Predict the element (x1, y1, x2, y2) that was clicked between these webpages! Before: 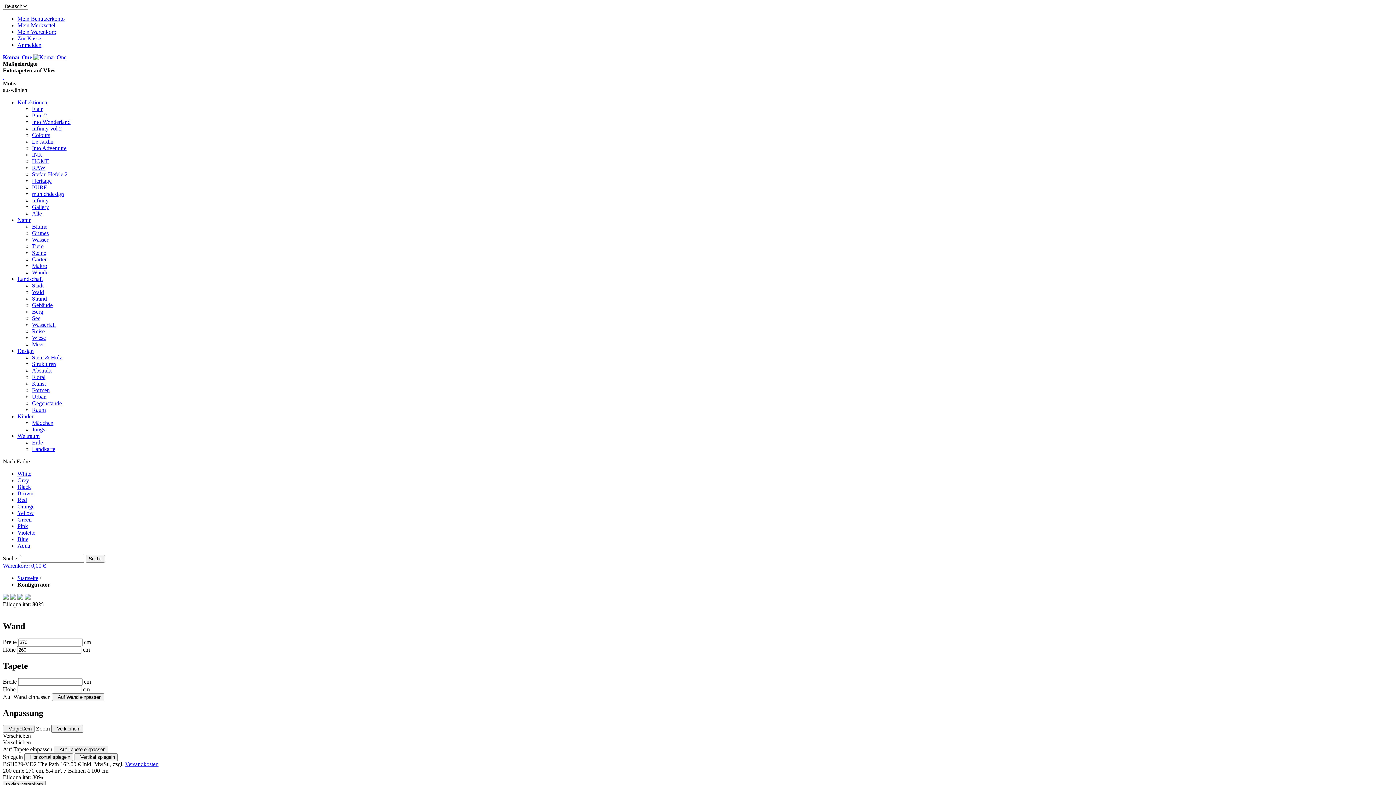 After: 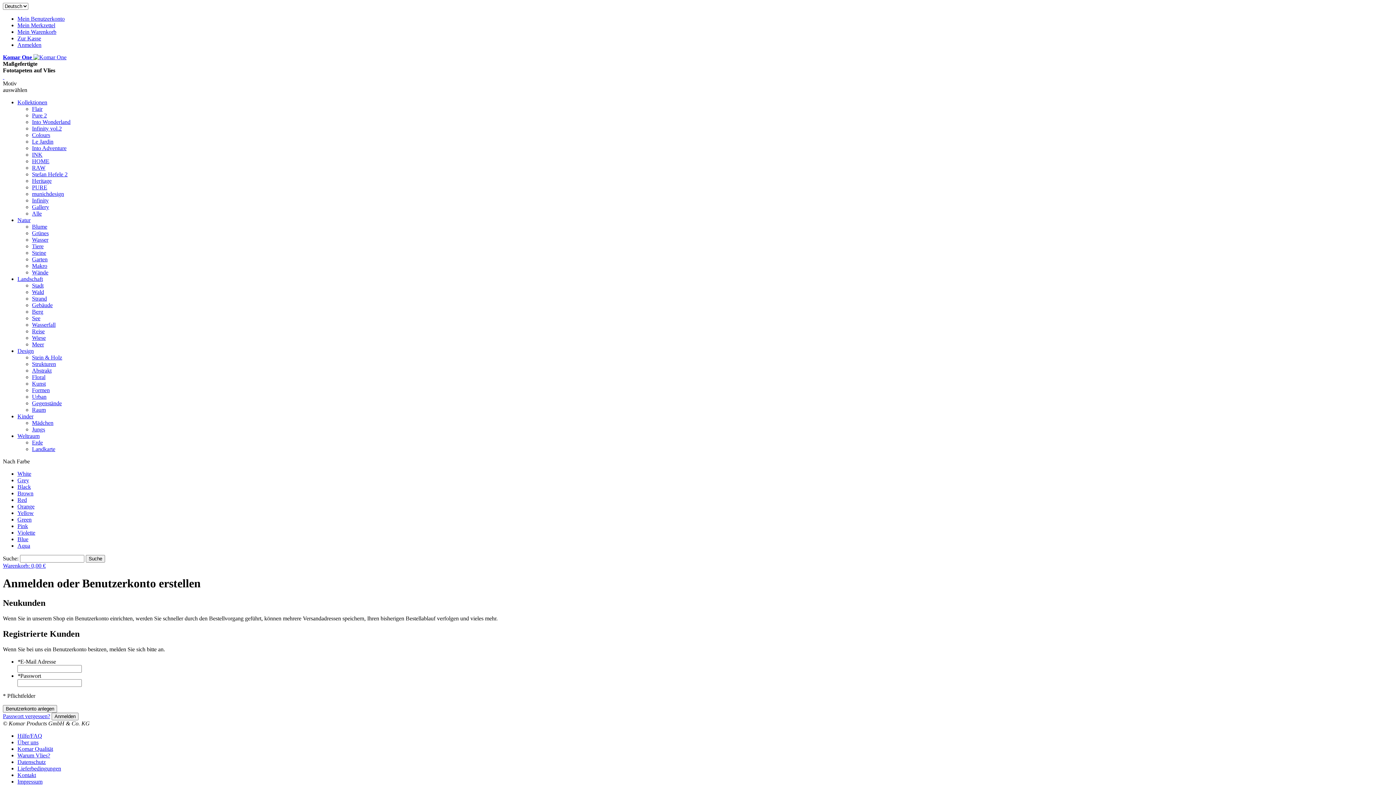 Action: label: Mein Benutzerkonto bbox: (17, 15, 64, 21)